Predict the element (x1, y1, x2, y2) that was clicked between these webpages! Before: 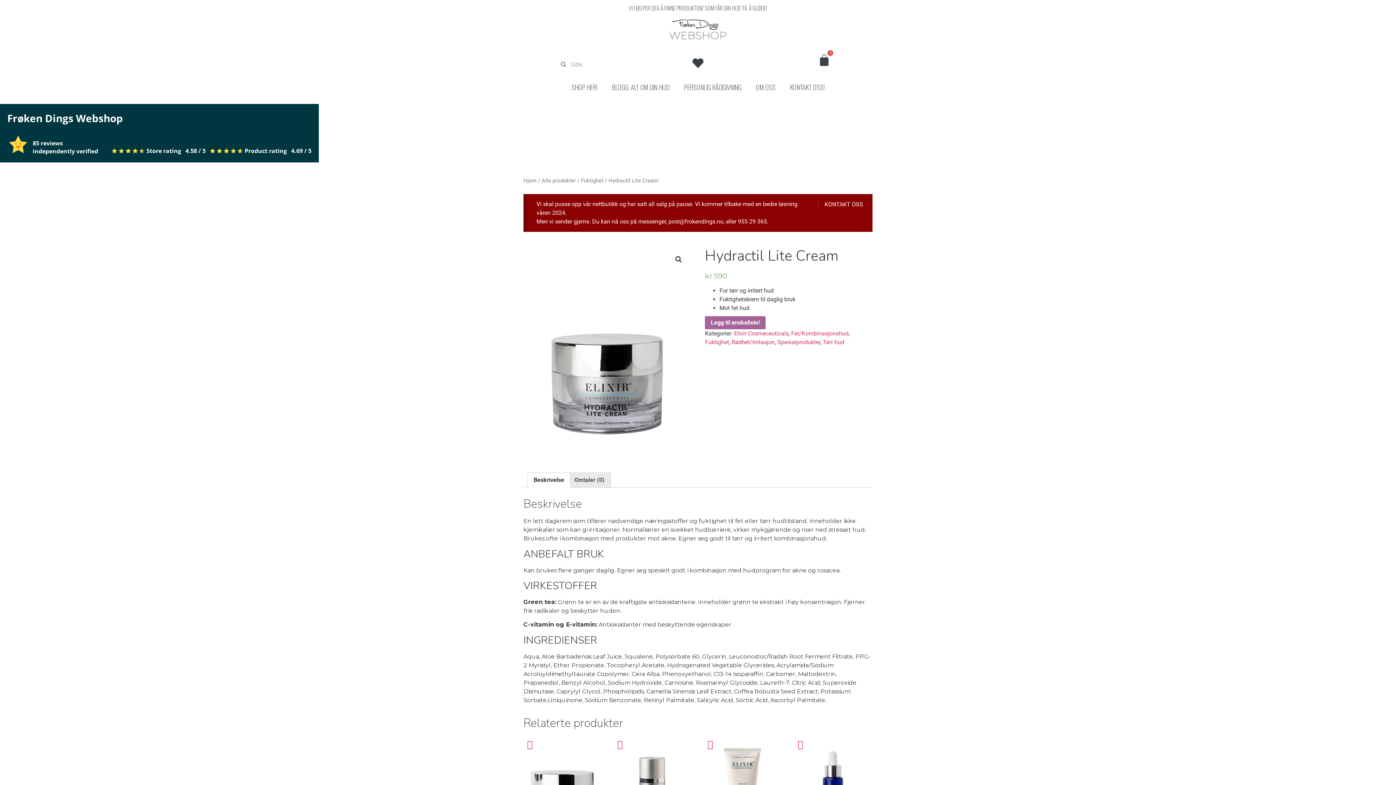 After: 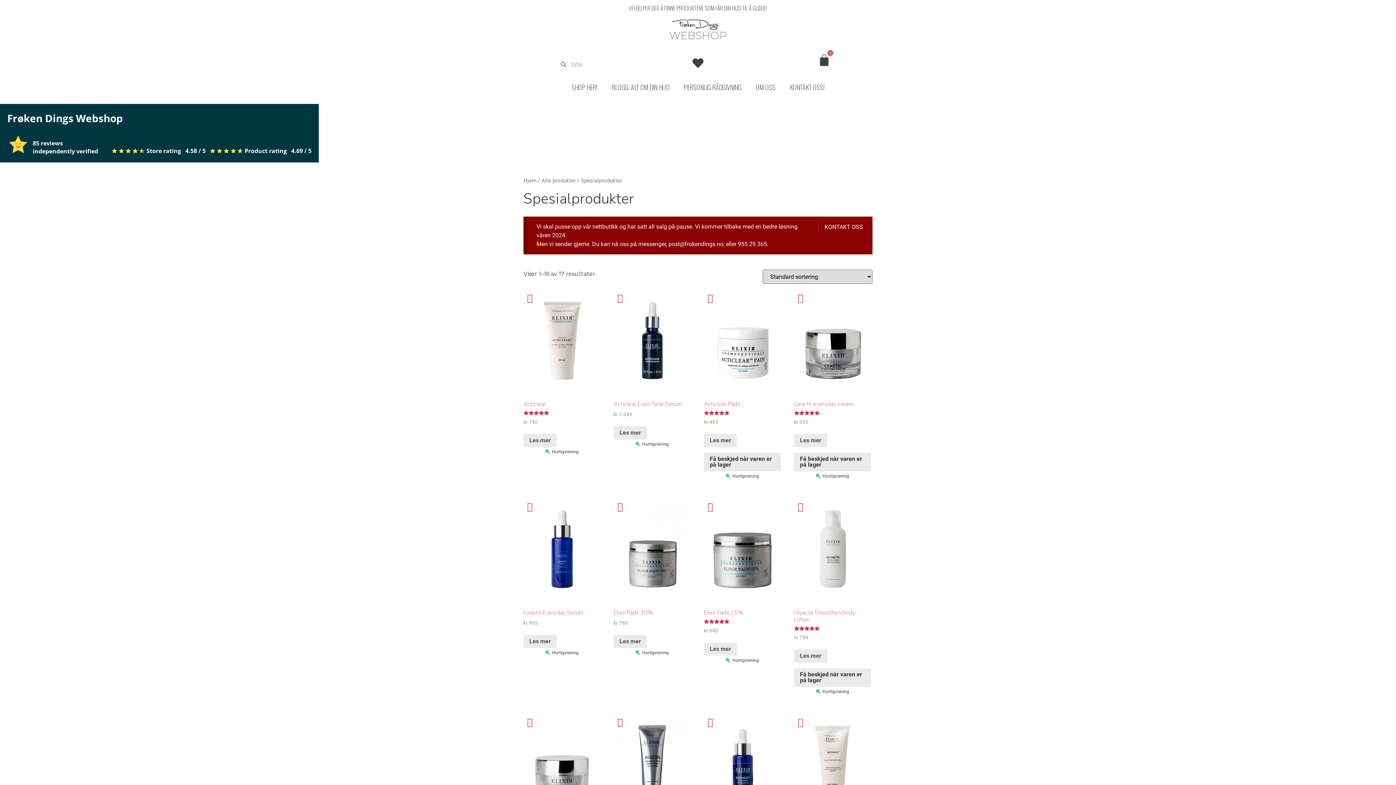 Action: bbox: (777, 338, 820, 345) label: Spesialprodukter